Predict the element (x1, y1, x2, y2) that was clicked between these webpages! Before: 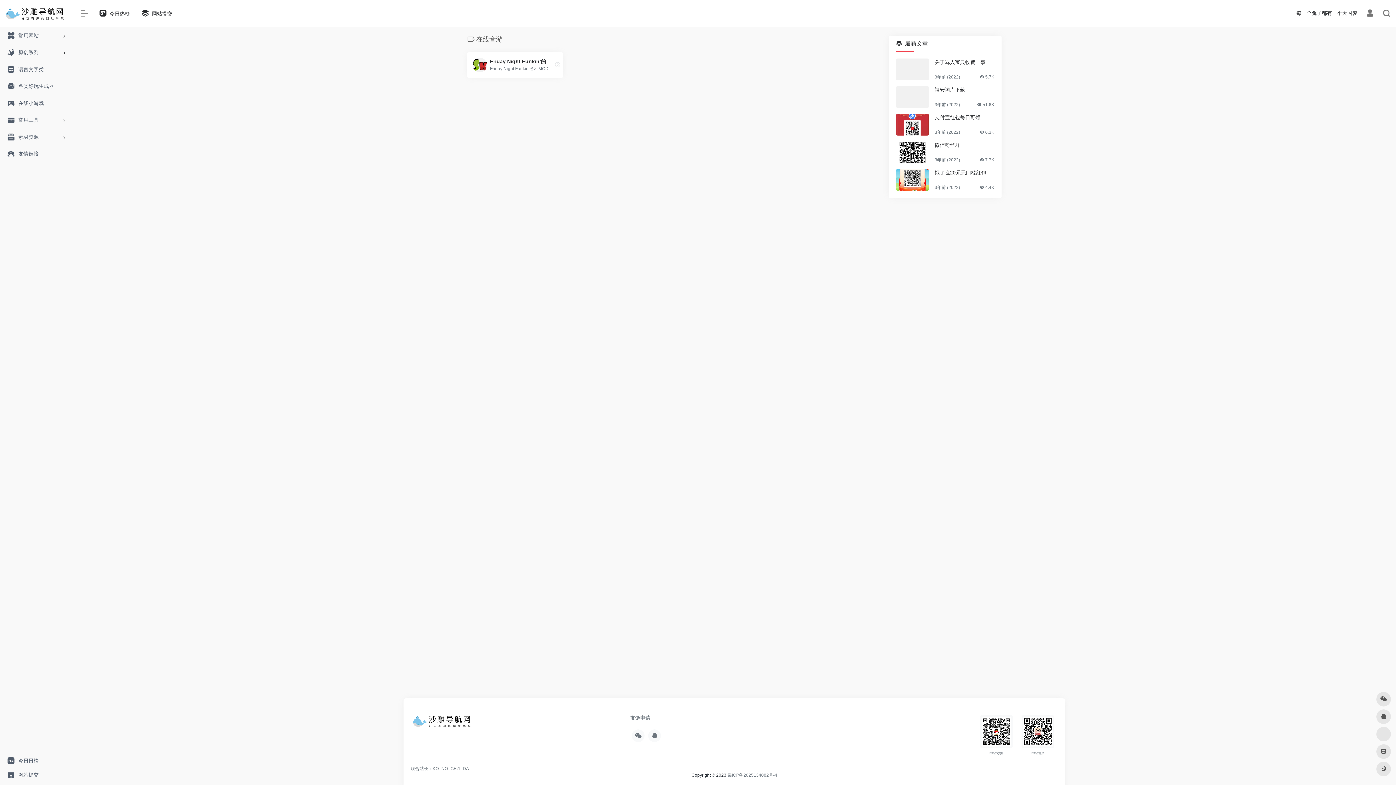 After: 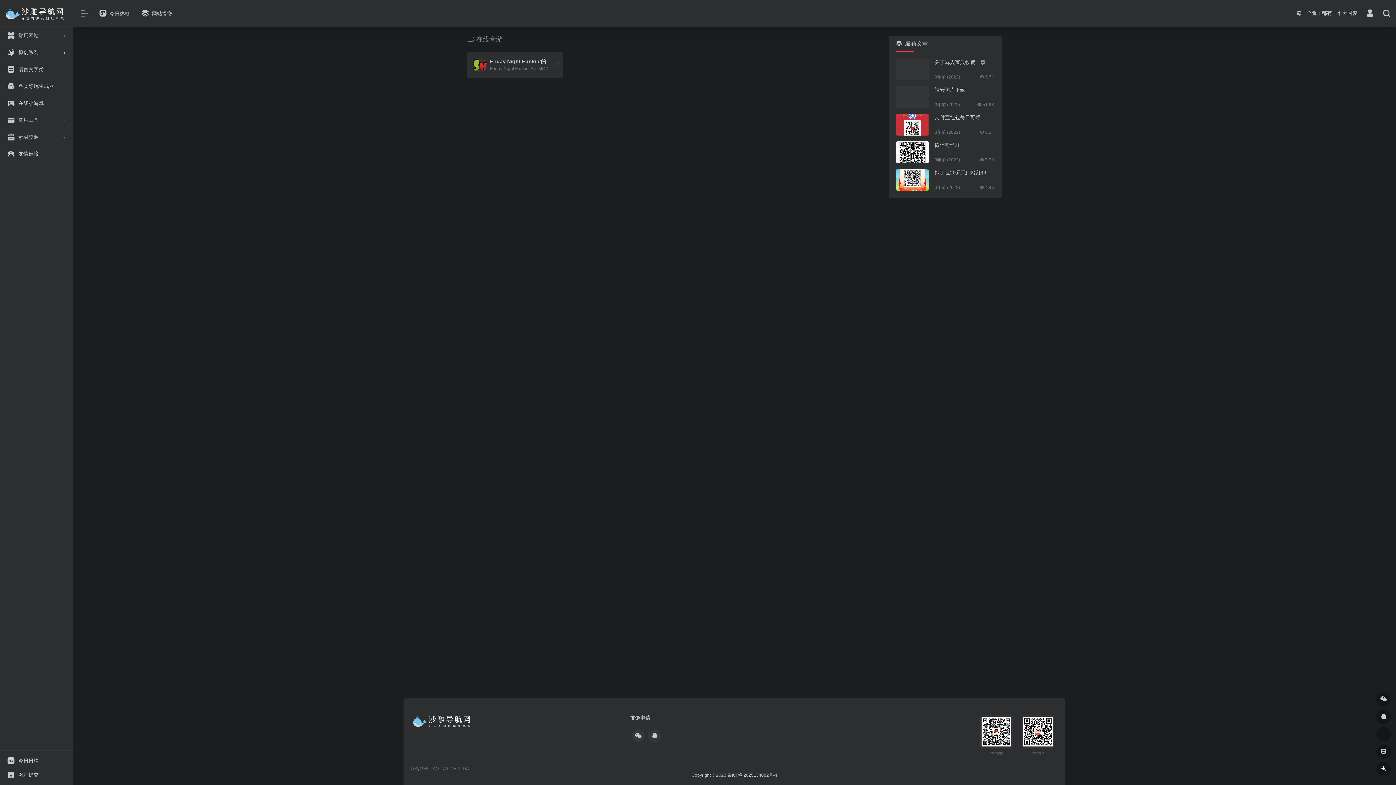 Action: bbox: (1376, 762, 1391, 776)